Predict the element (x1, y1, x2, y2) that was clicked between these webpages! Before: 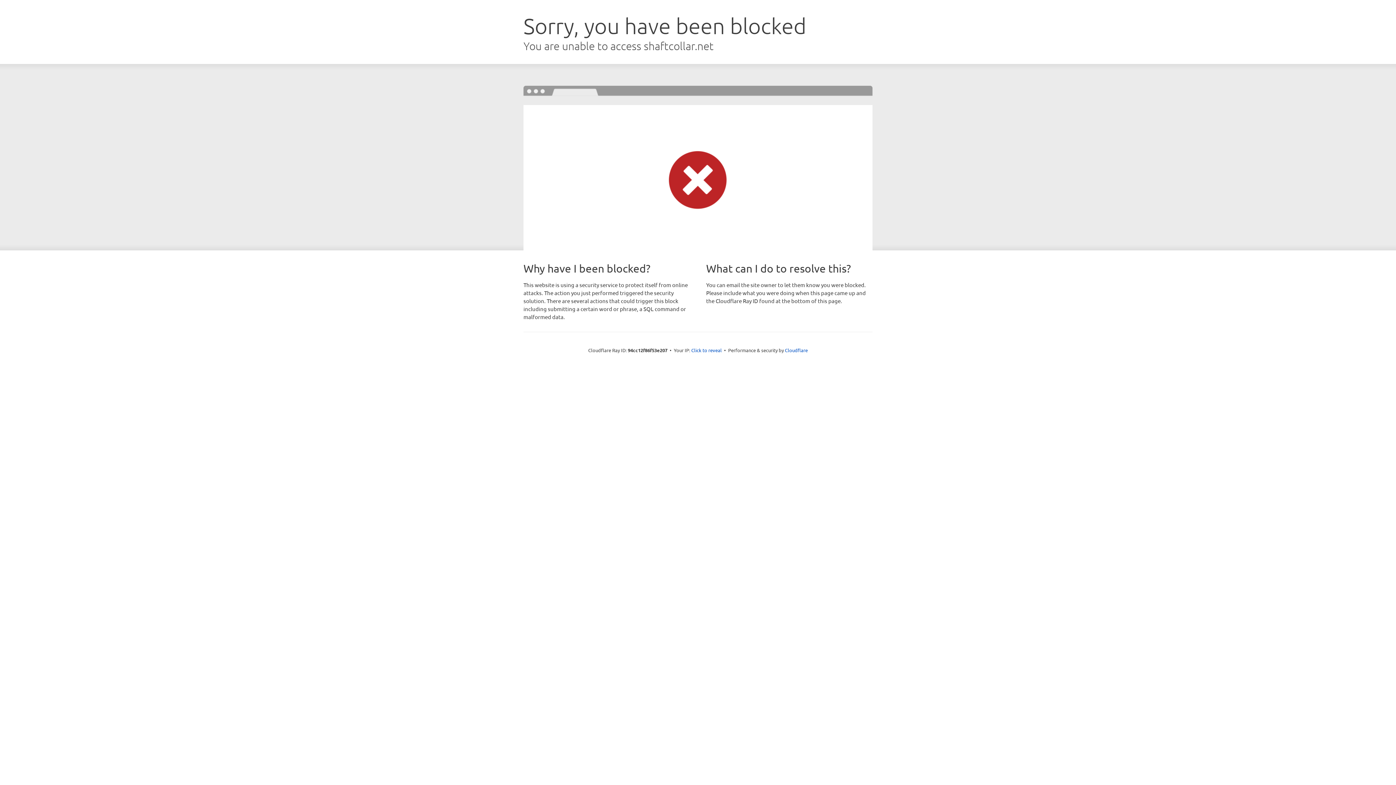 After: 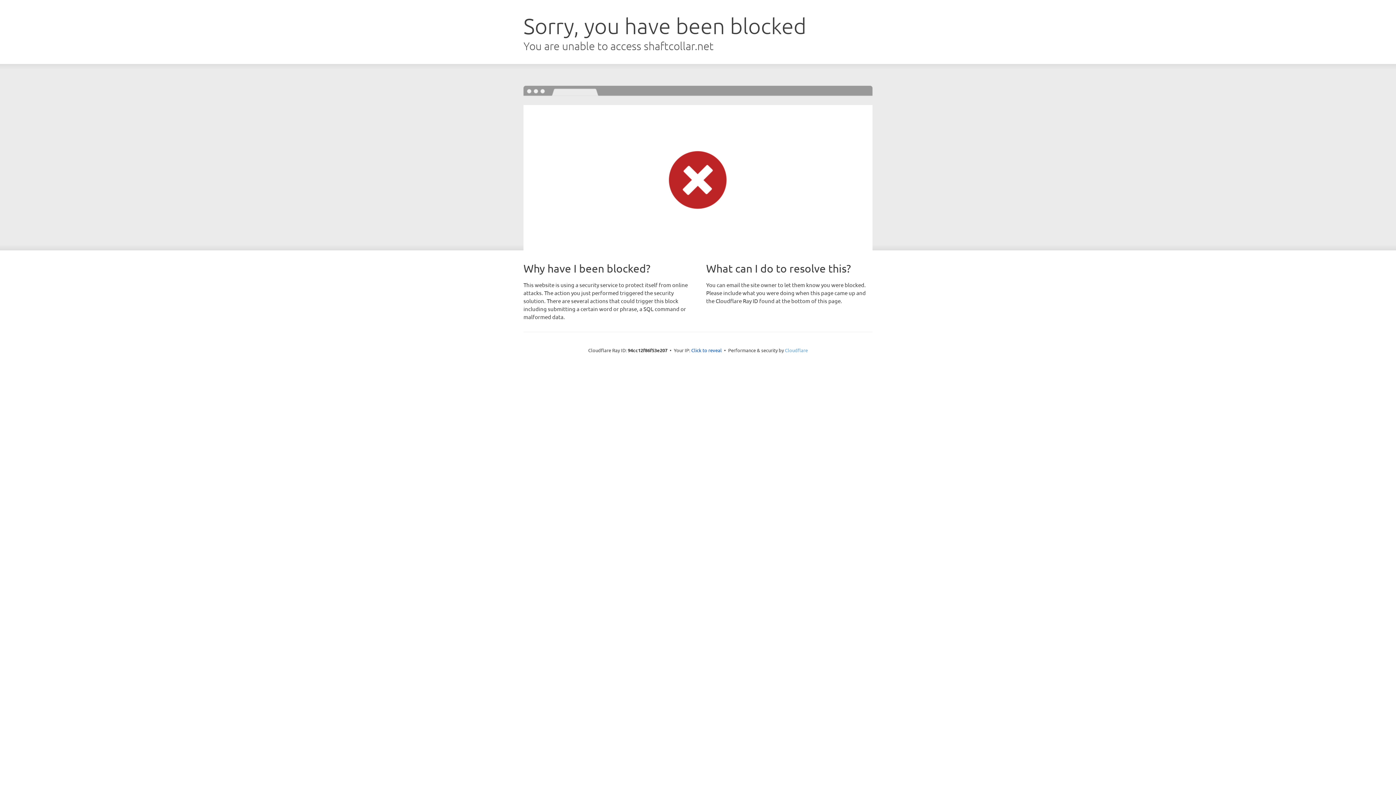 Action: label: Cloudflare bbox: (785, 347, 808, 353)